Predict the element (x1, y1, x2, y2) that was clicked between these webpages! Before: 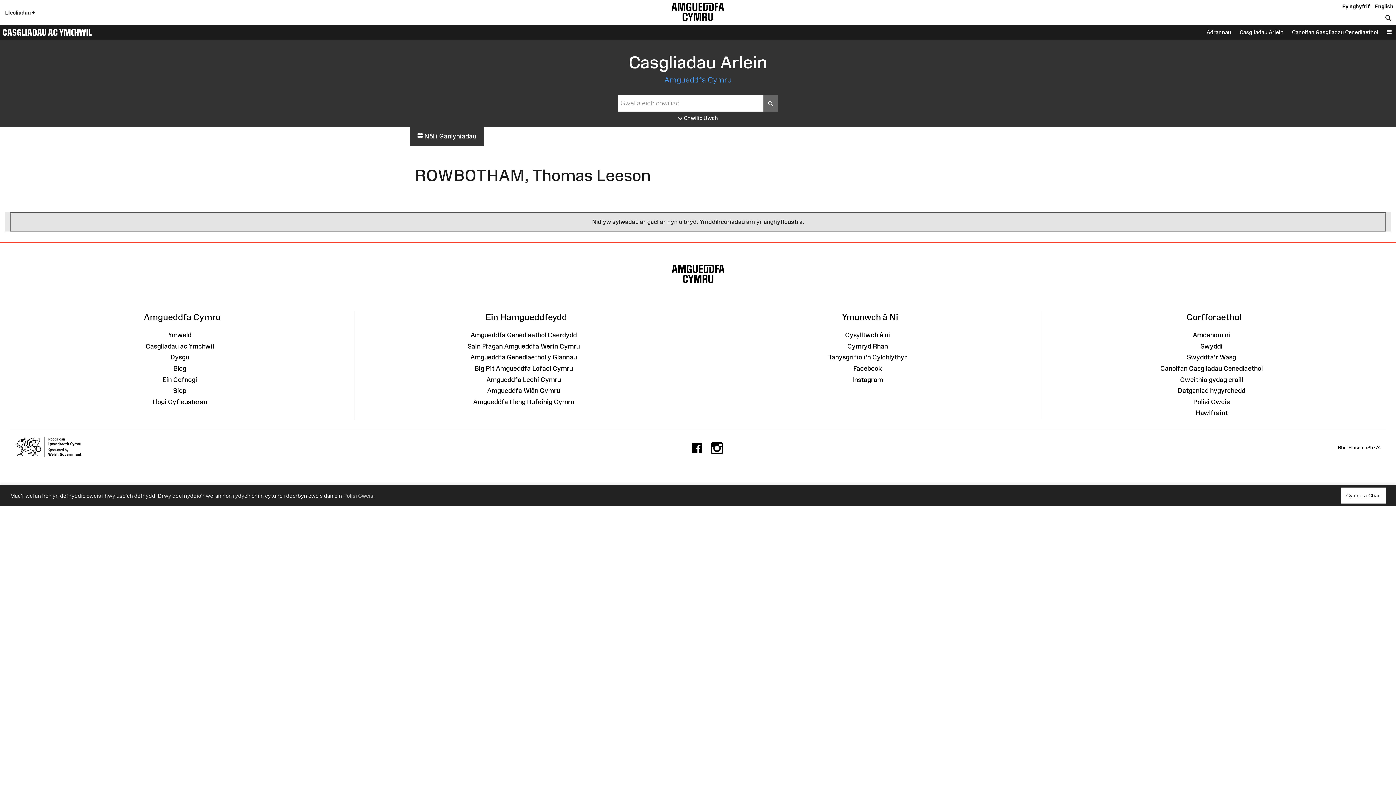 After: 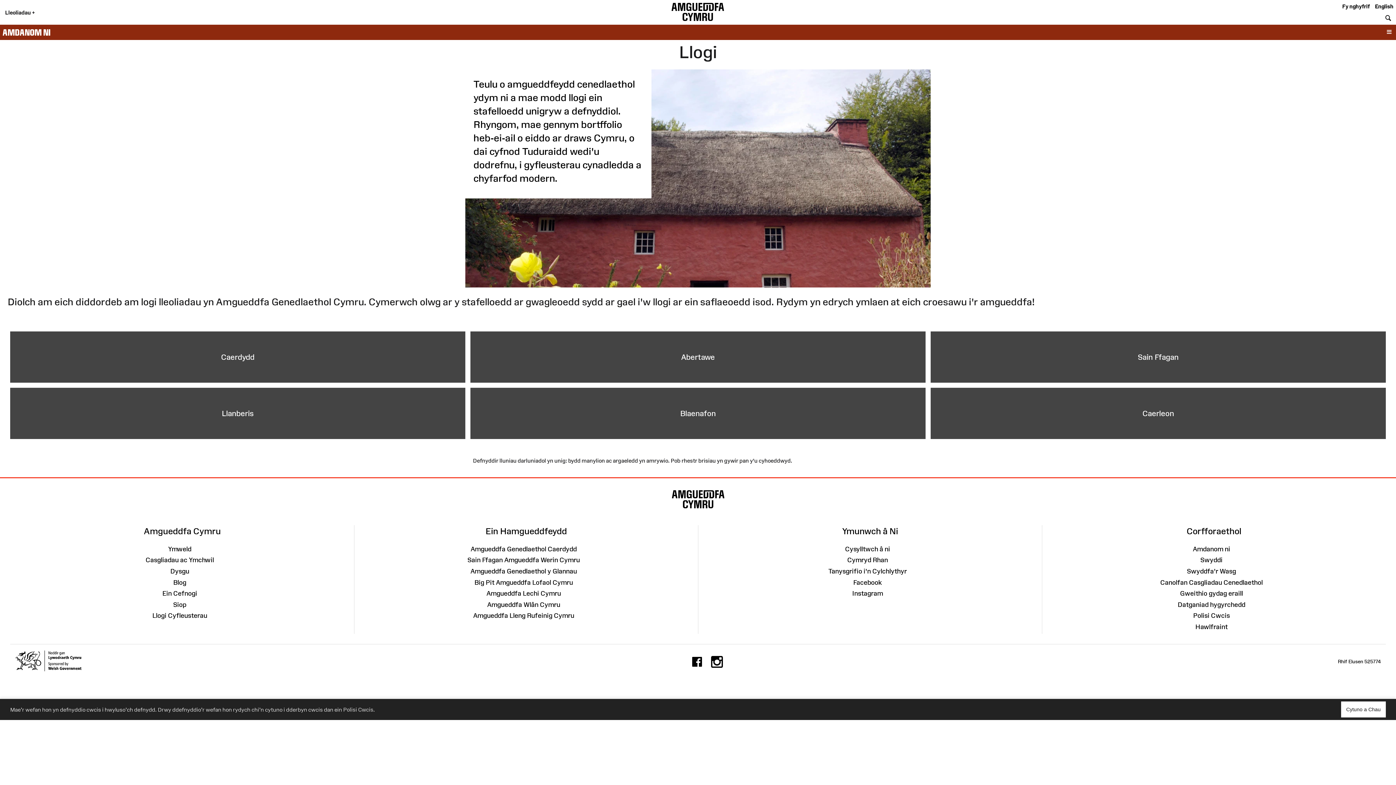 Action: label: Llogi Cyfleusterau bbox: (152, 398, 207, 405)